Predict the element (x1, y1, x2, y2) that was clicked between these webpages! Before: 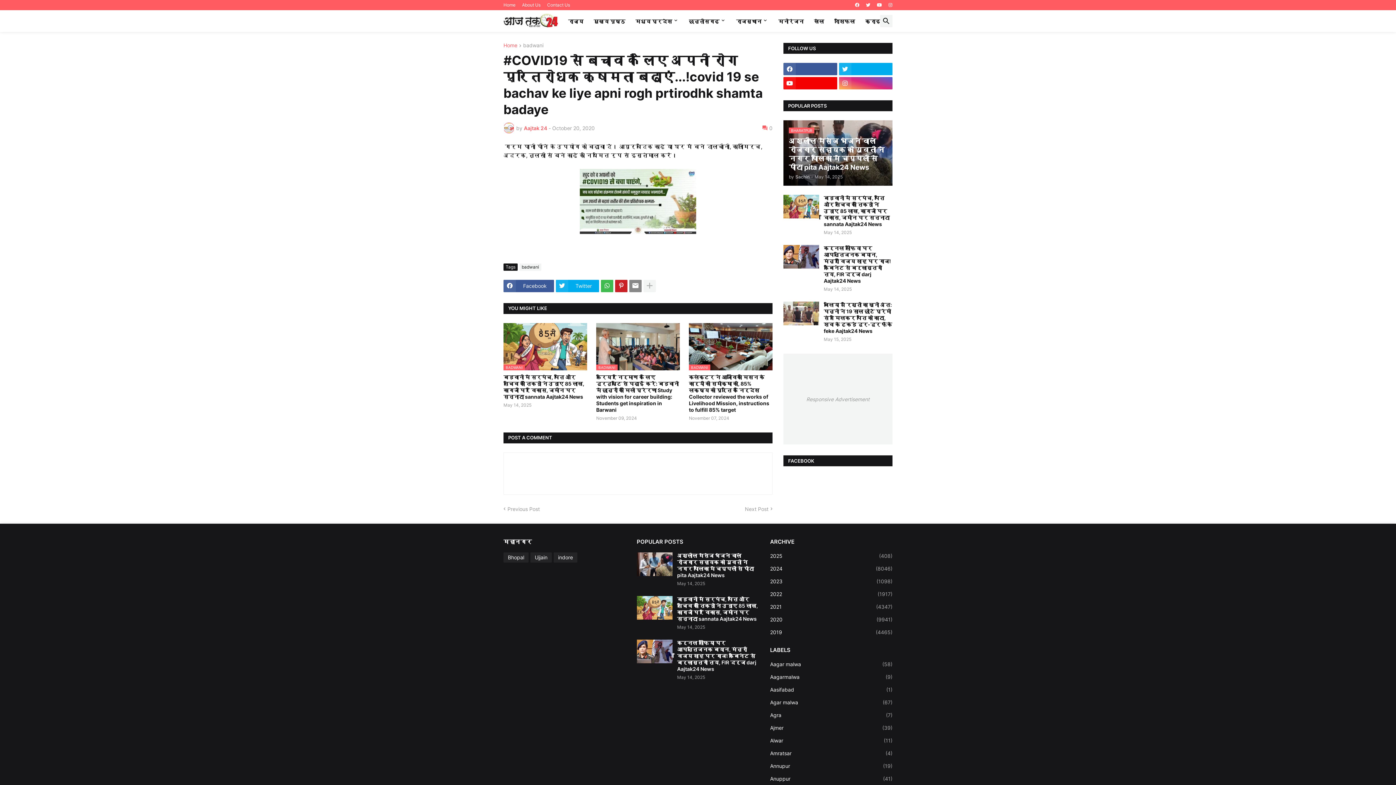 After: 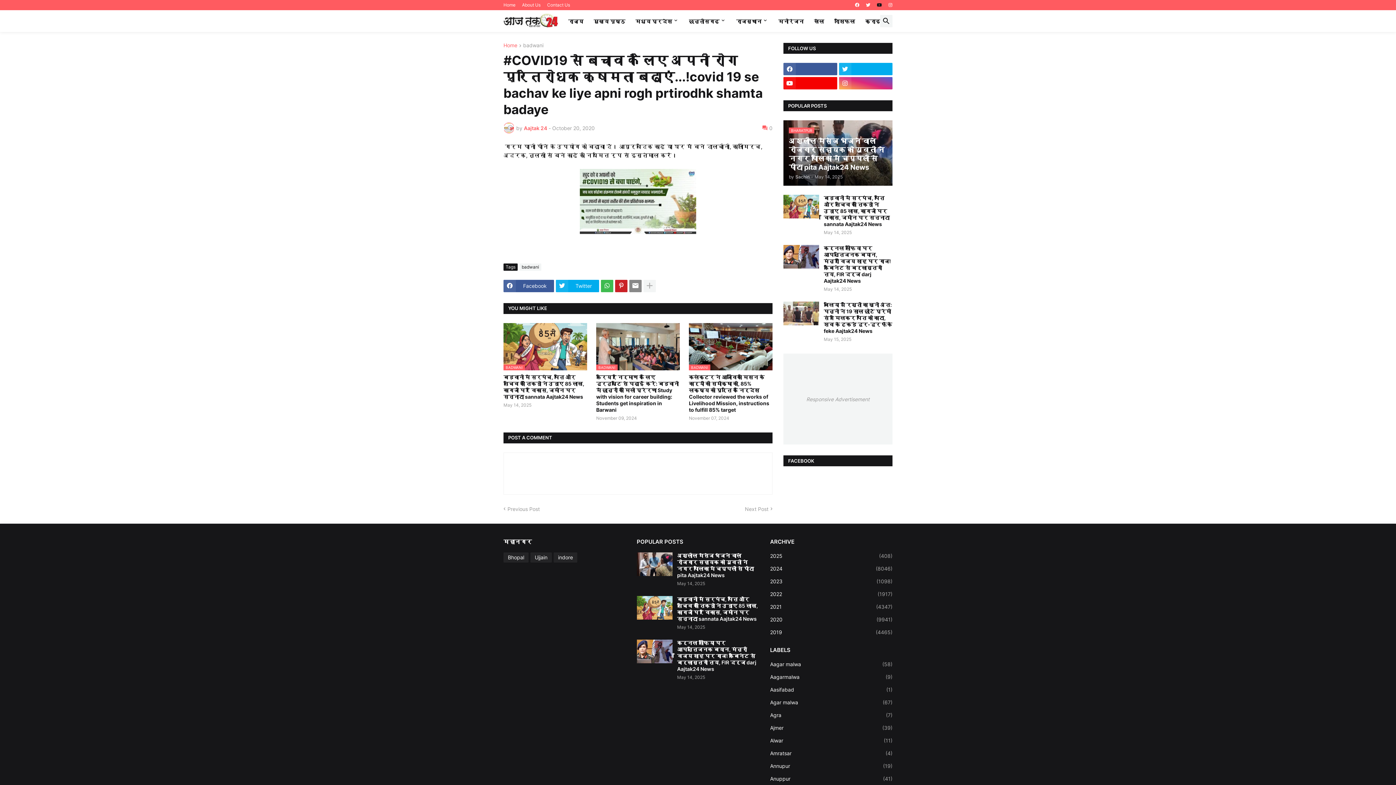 Action: bbox: (877, 0, 882, 10)